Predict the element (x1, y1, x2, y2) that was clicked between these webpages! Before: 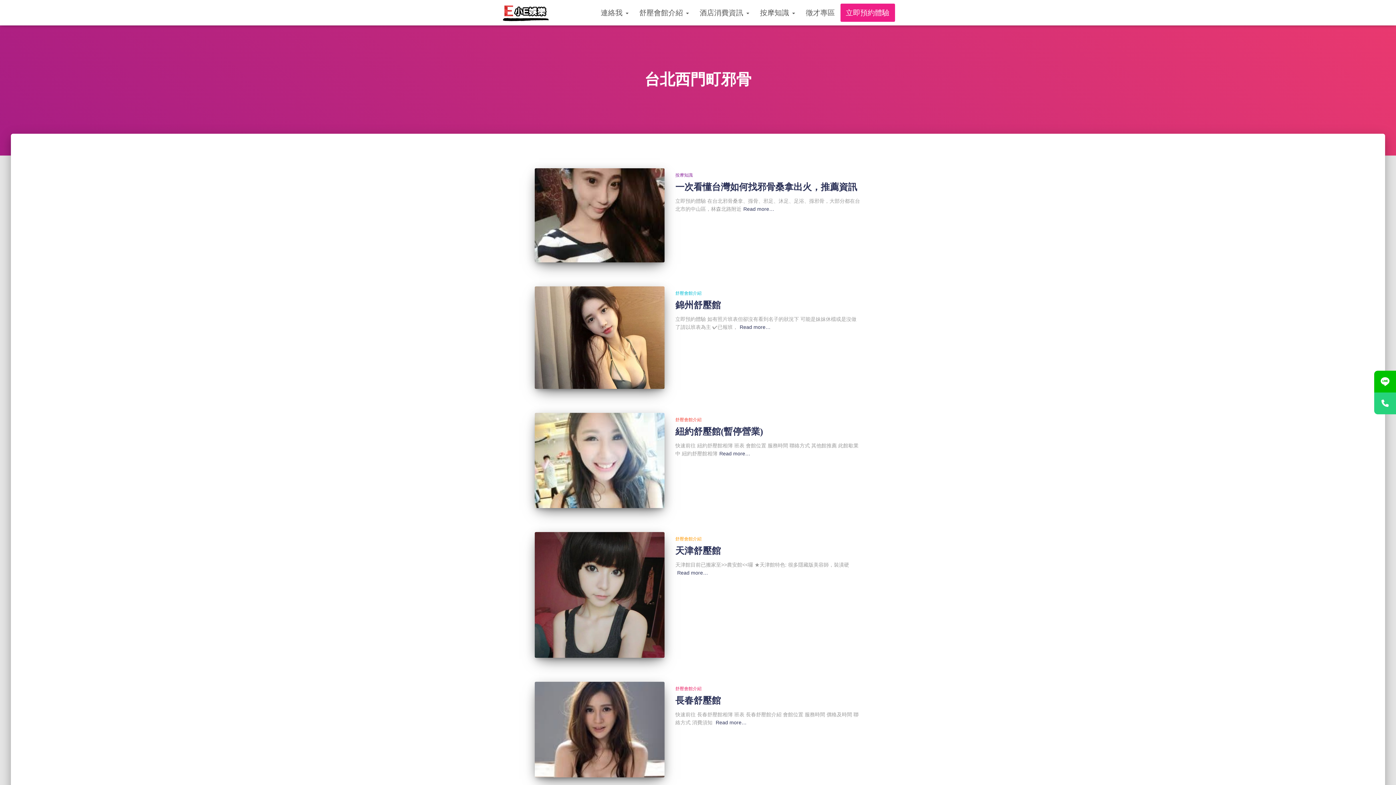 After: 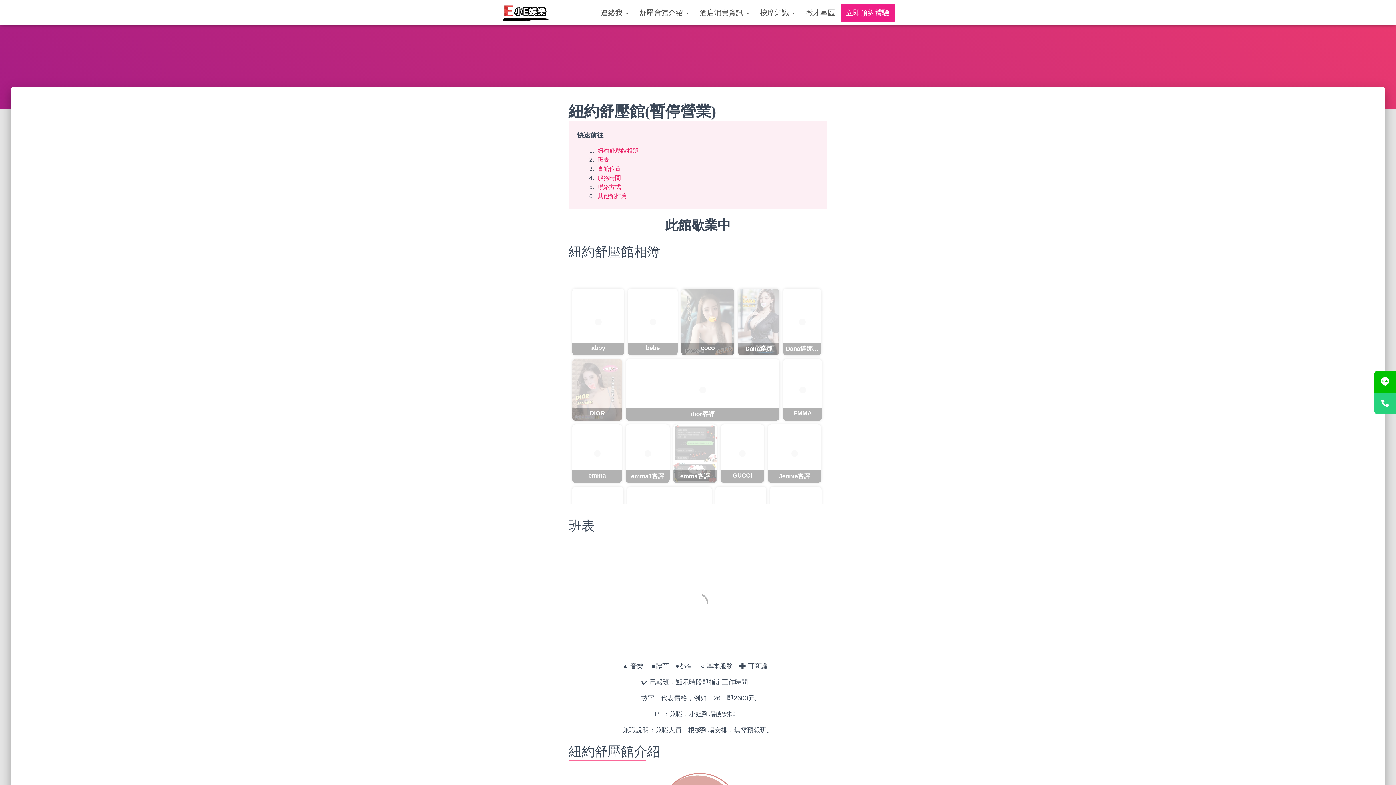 Action: bbox: (535, 412, 664, 508)